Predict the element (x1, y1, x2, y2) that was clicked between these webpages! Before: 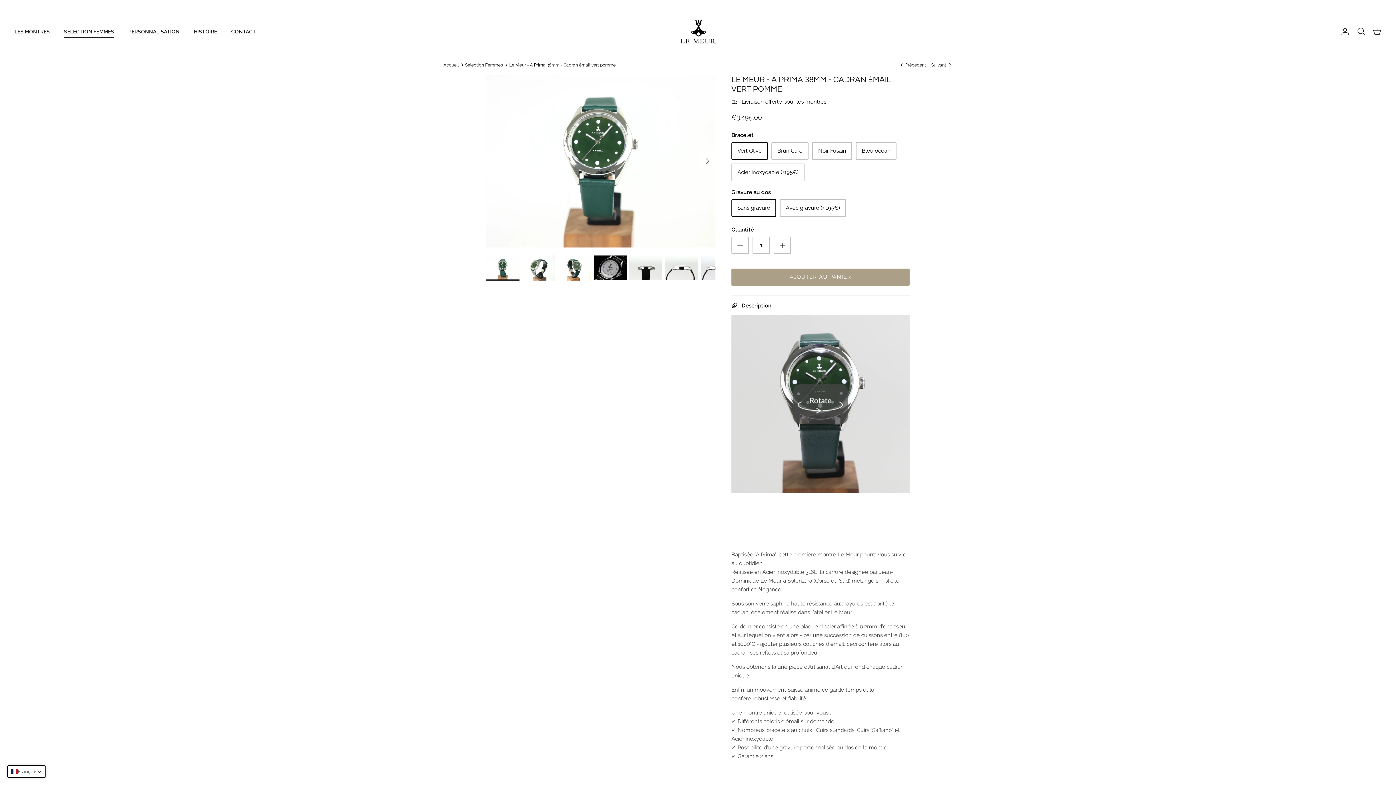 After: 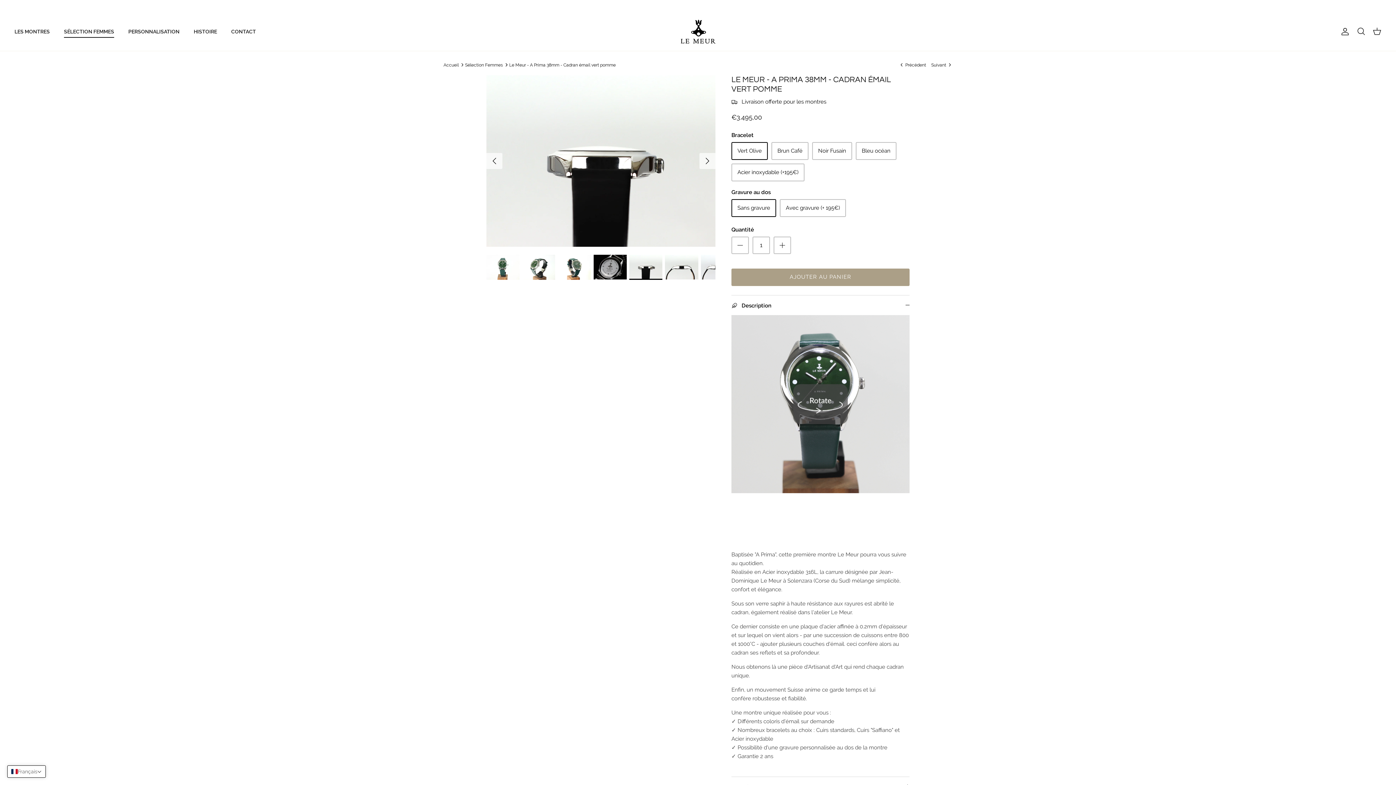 Action: bbox: (629, 255, 662, 280)